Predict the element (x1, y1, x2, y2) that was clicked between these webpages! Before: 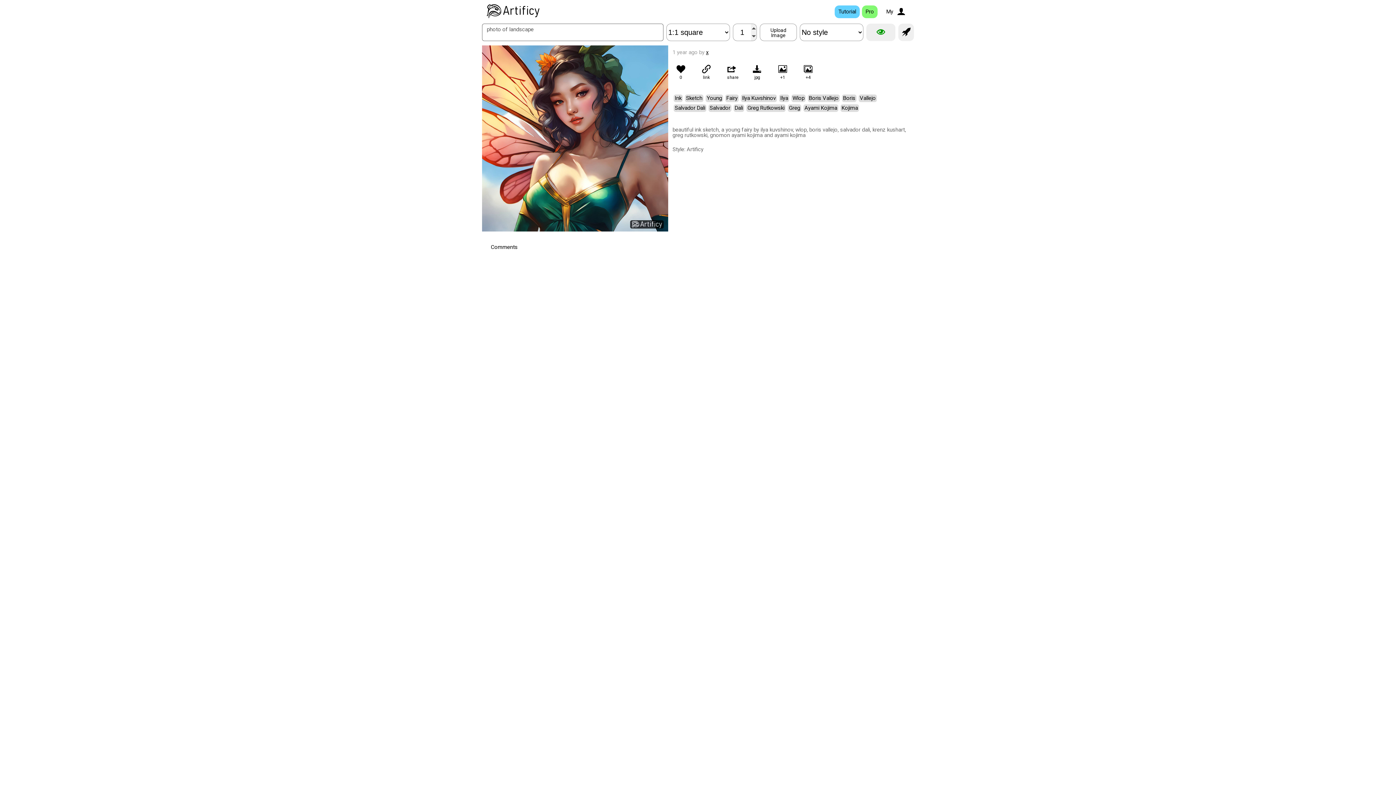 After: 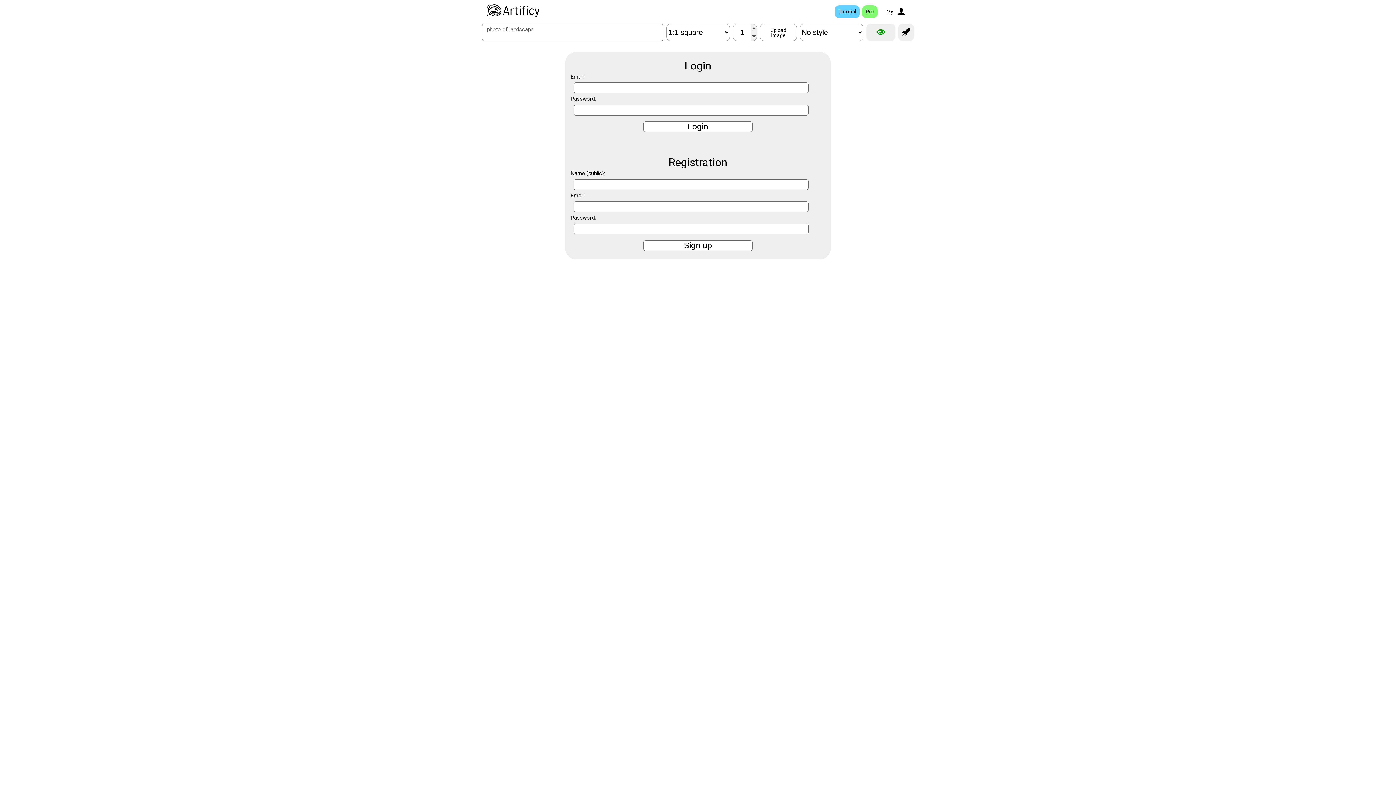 Action: bbox: (862, 5, 877, 18) label: Pro